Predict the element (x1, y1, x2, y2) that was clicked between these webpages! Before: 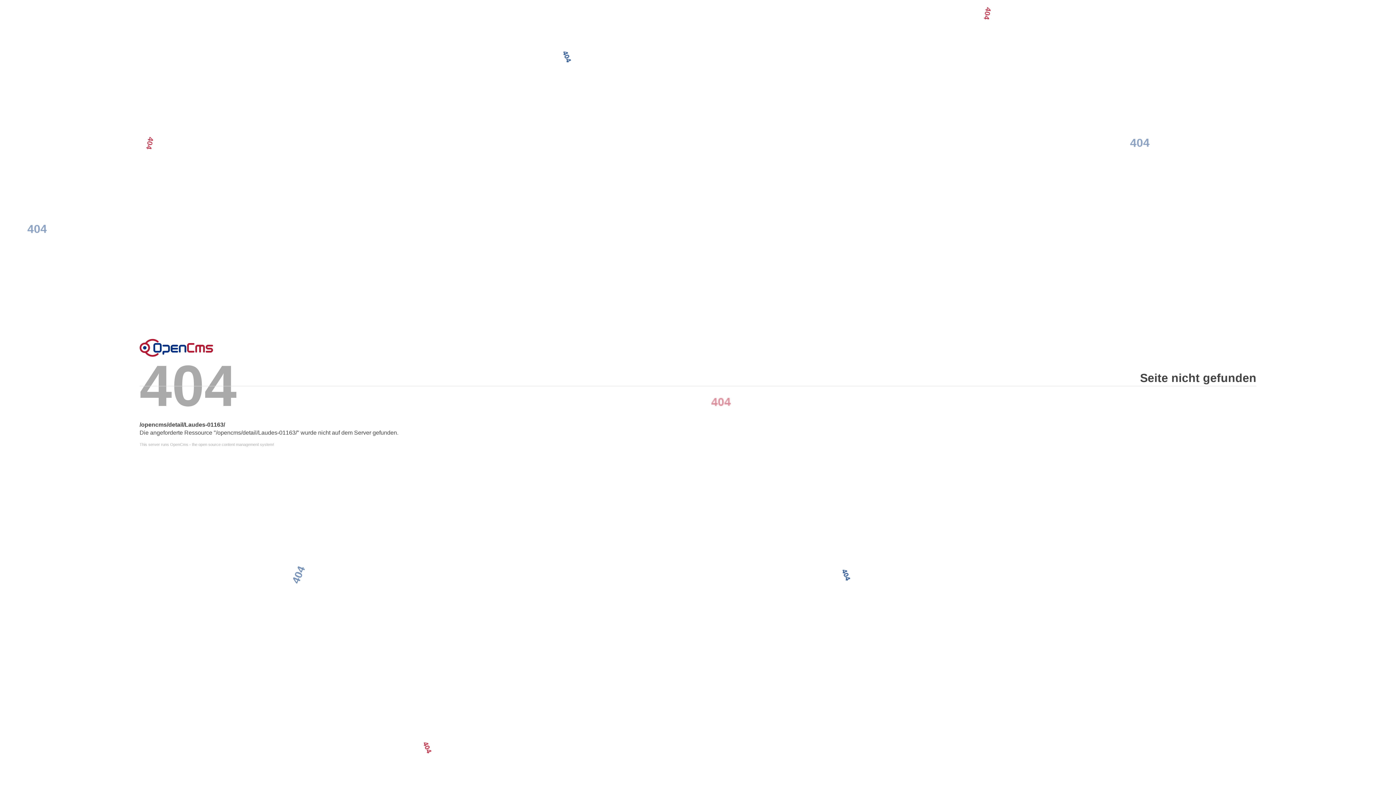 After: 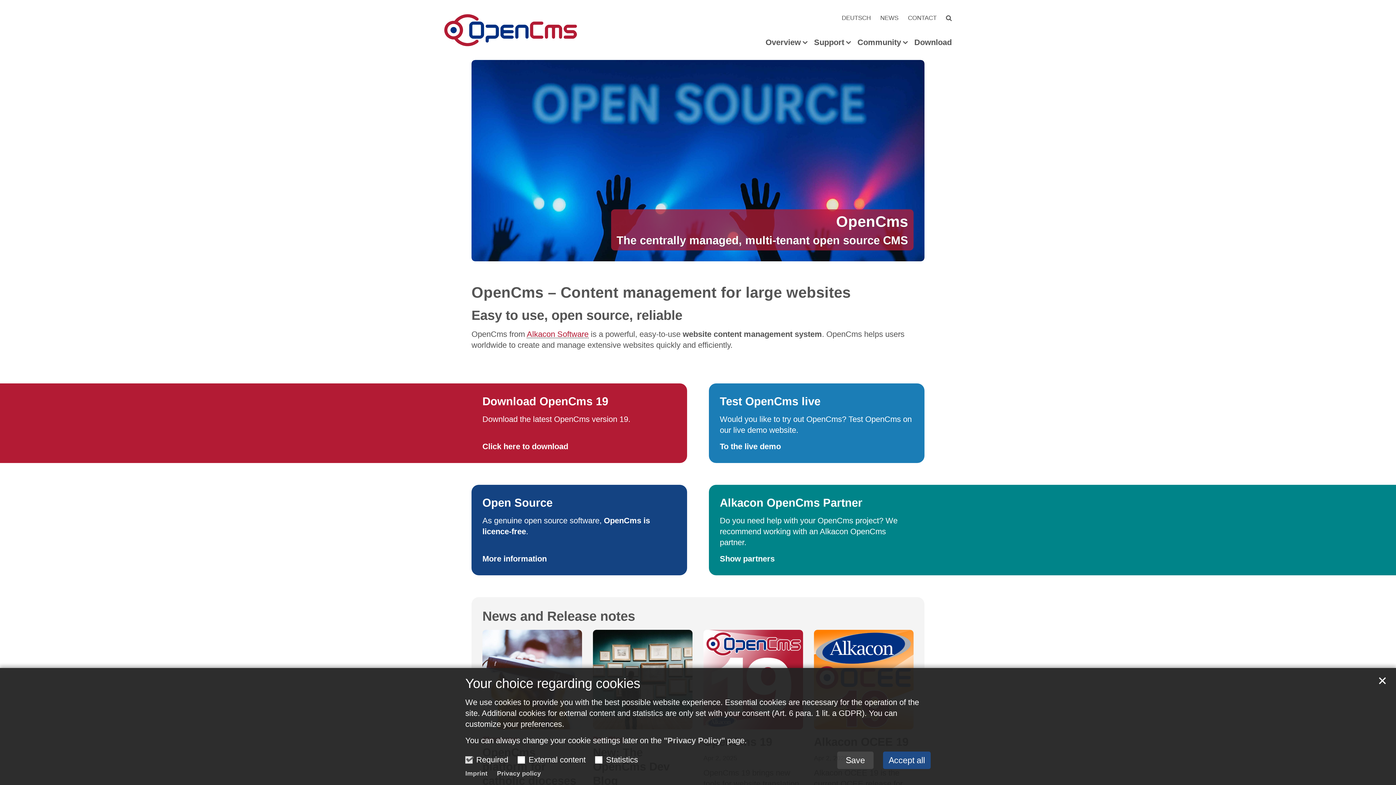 Action: bbox: (139, 442, 1256, 446) label: This server runs OpenCms - the open source content management system!